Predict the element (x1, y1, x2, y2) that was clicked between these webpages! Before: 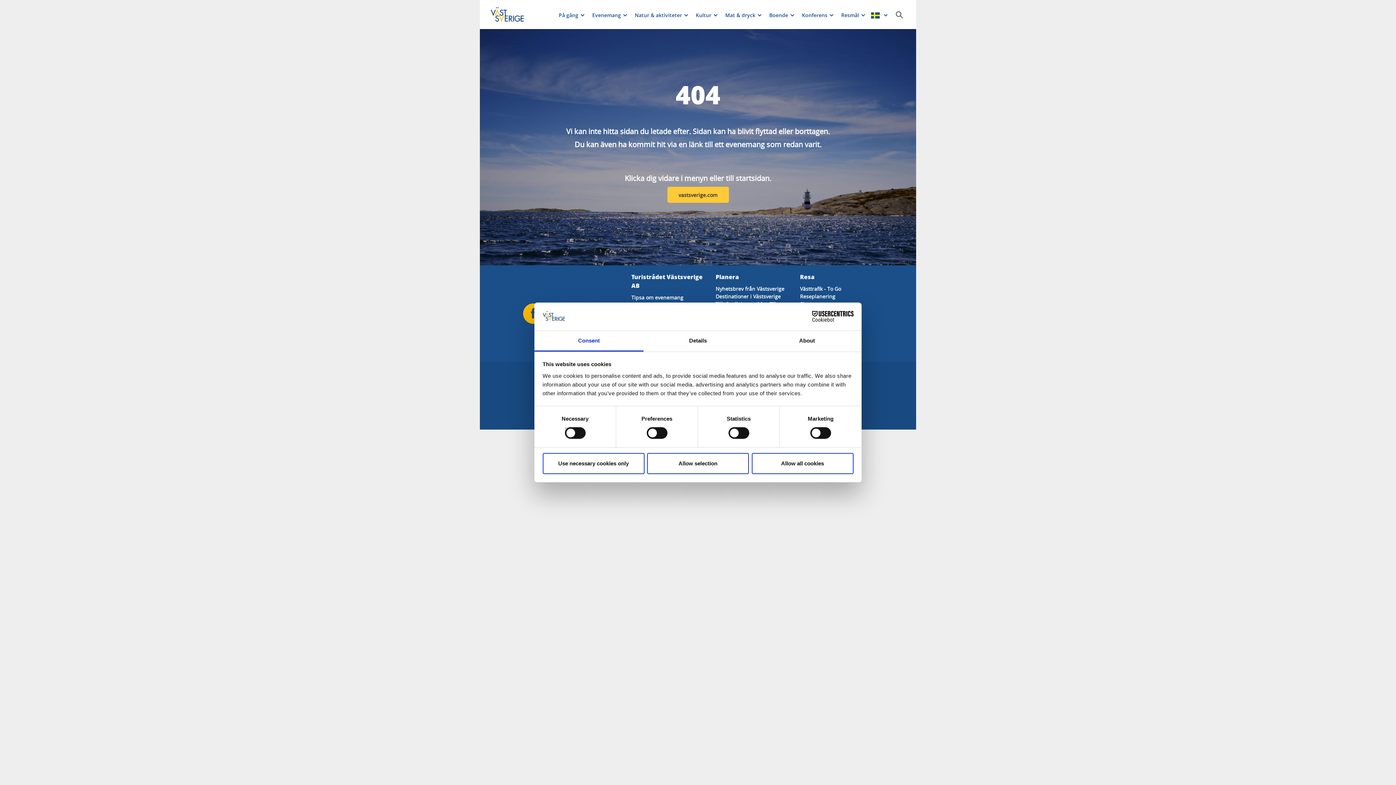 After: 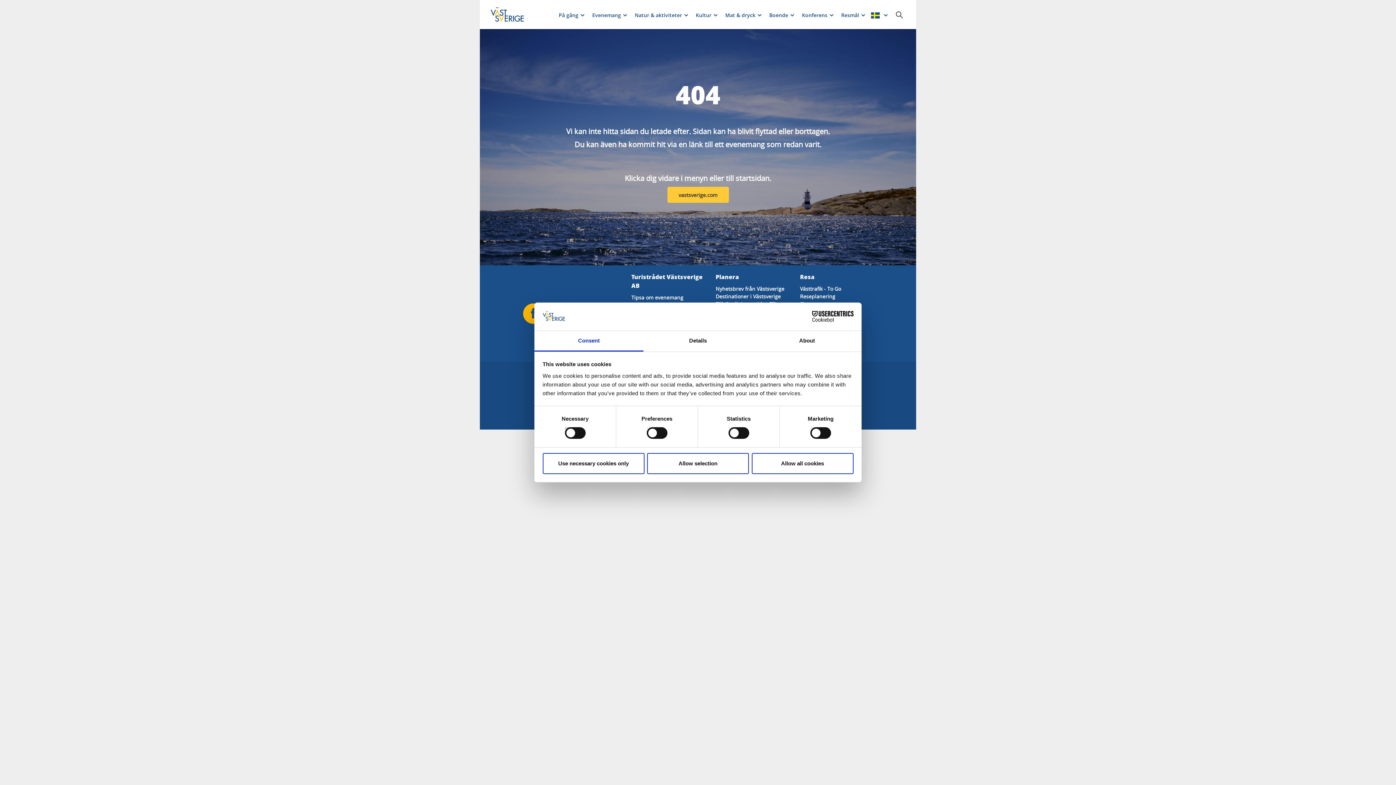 Action: label: Consent bbox: (534, 331, 643, 351)